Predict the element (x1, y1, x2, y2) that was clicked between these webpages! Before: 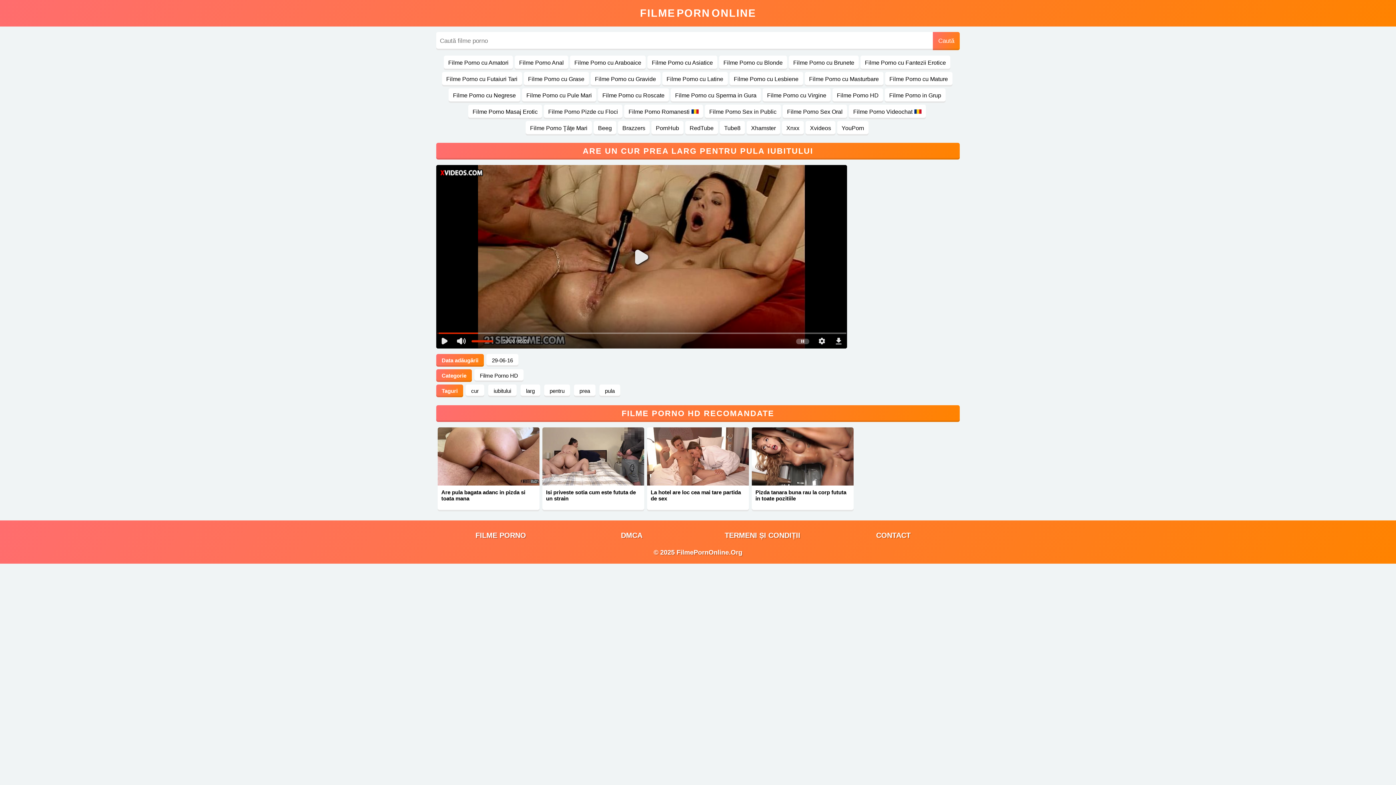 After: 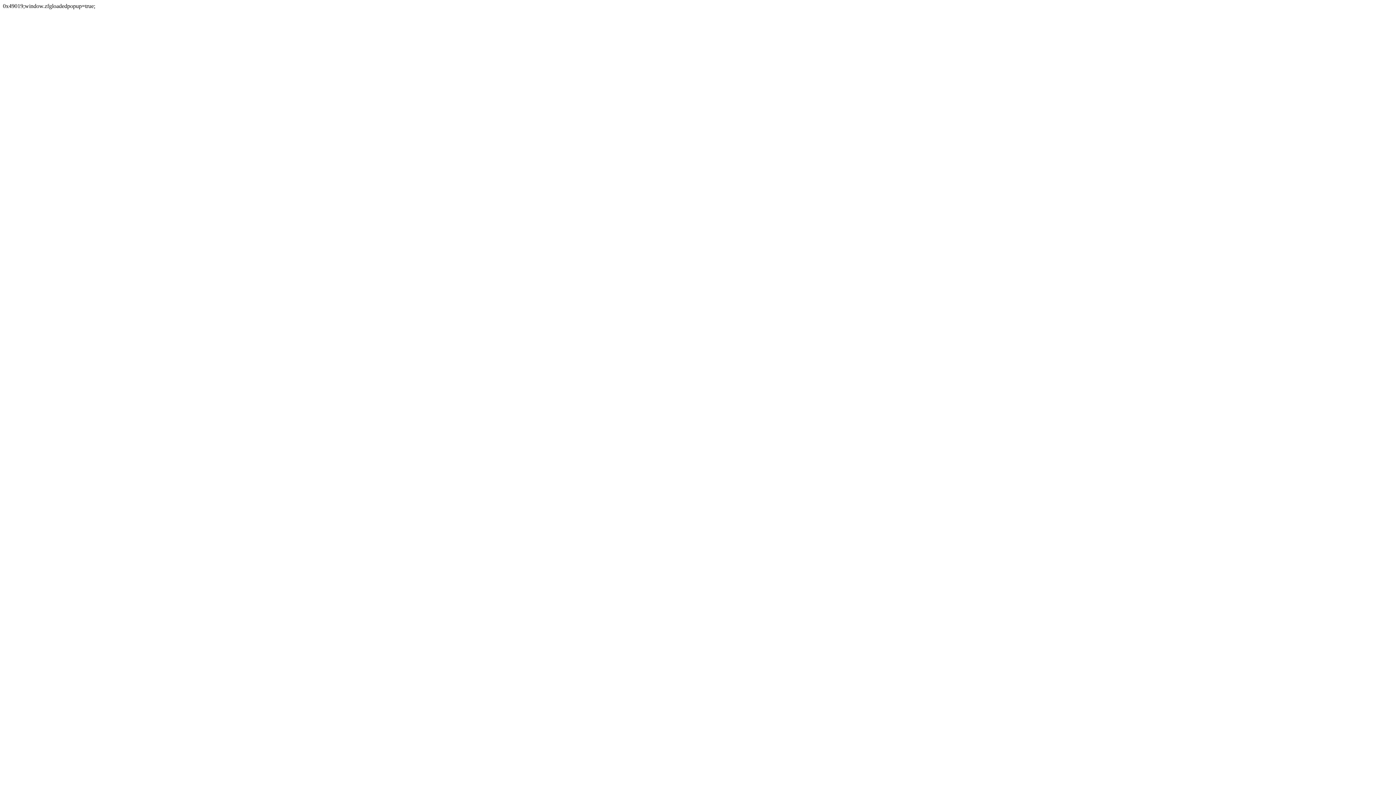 Action: bbox: (0, 0, 1396, 785)